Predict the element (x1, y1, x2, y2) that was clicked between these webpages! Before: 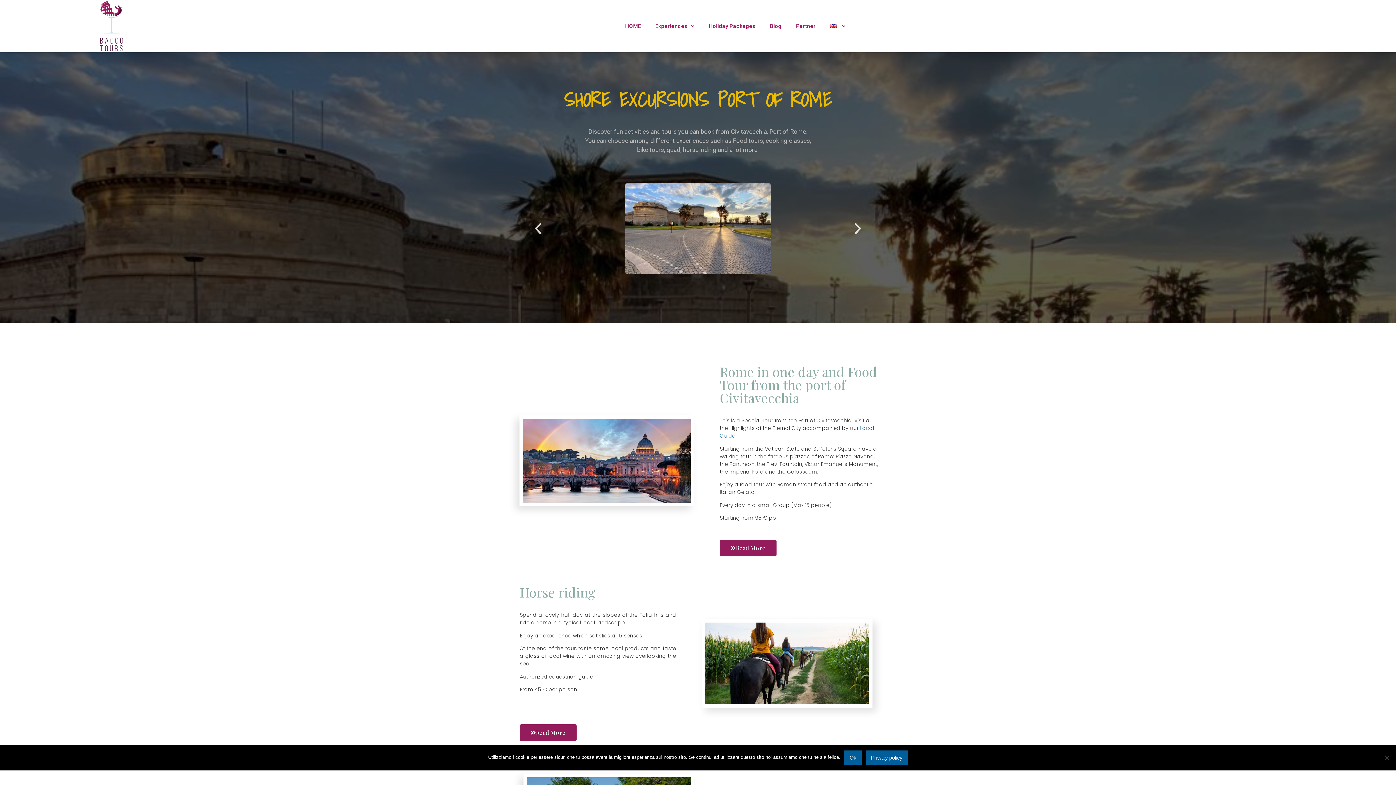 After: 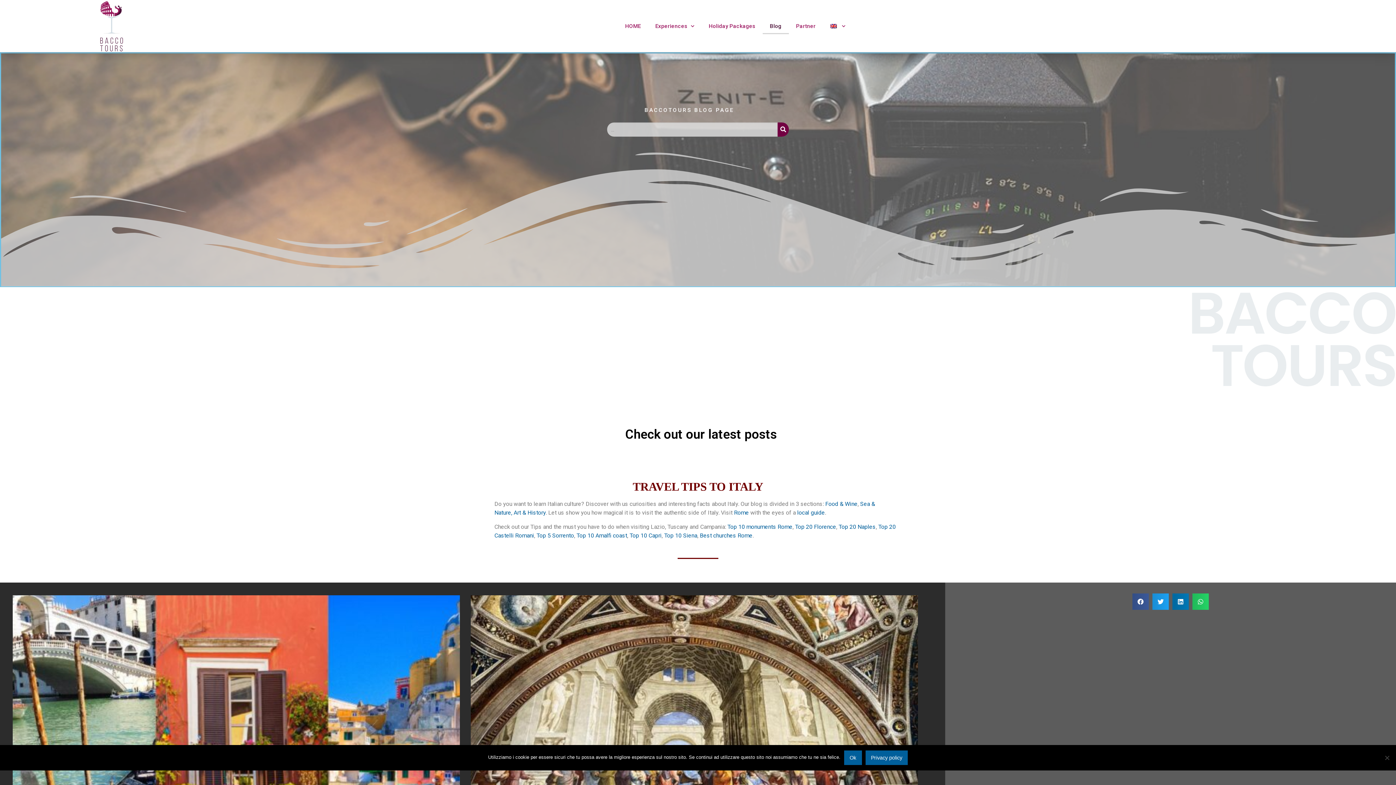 Action: label: Blog bbox: (762, 18, 788, 34)